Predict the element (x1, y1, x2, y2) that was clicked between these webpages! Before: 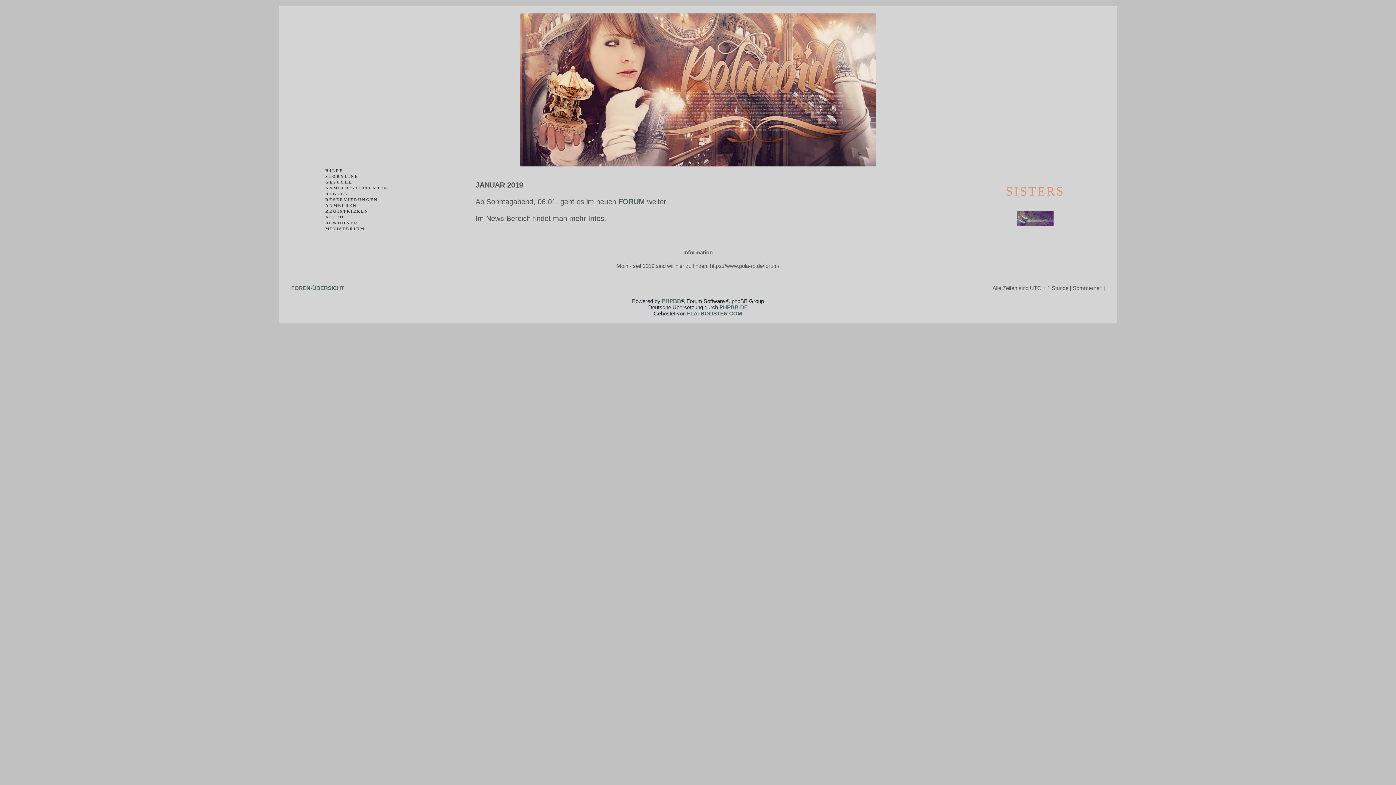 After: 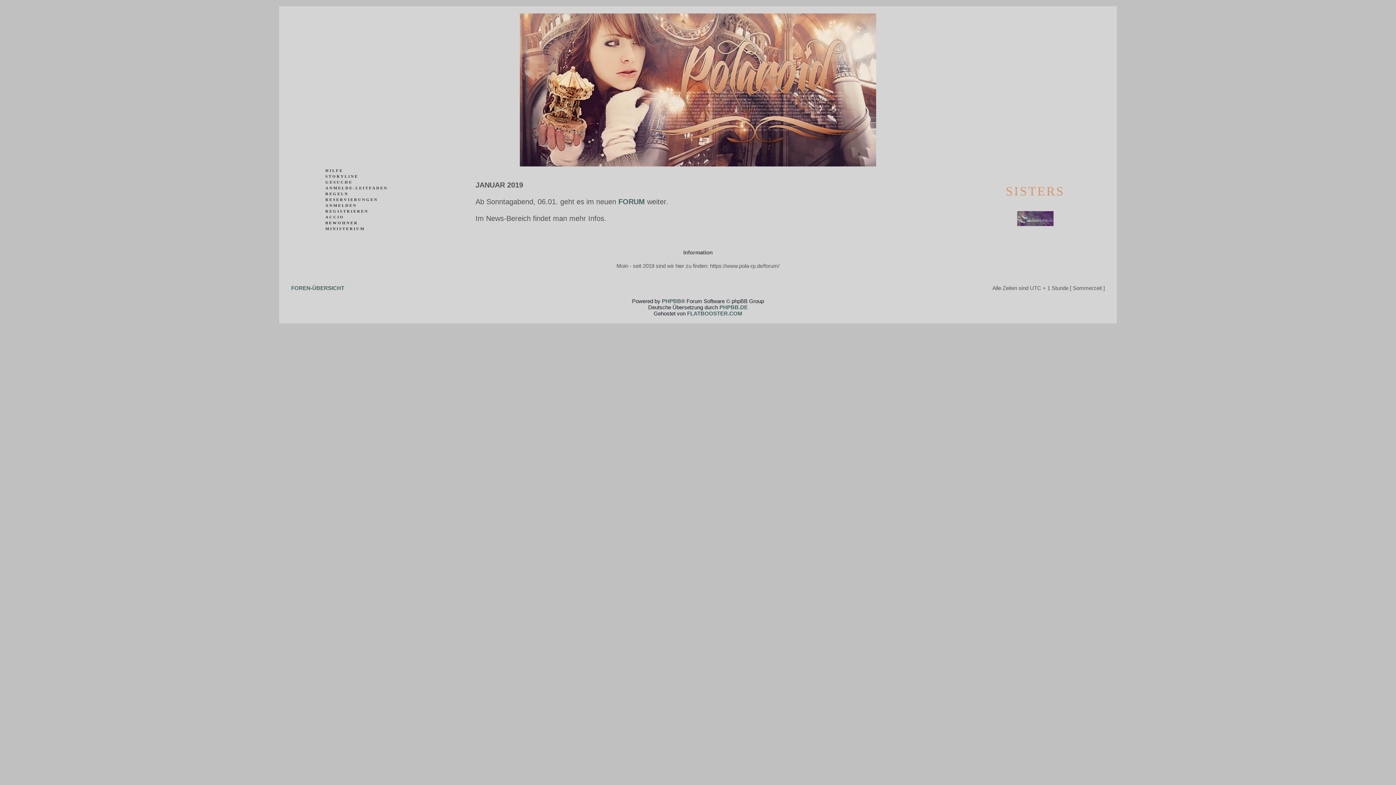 Action: bbox: (325, 209, 368, 213) label: REGISTRIEREN